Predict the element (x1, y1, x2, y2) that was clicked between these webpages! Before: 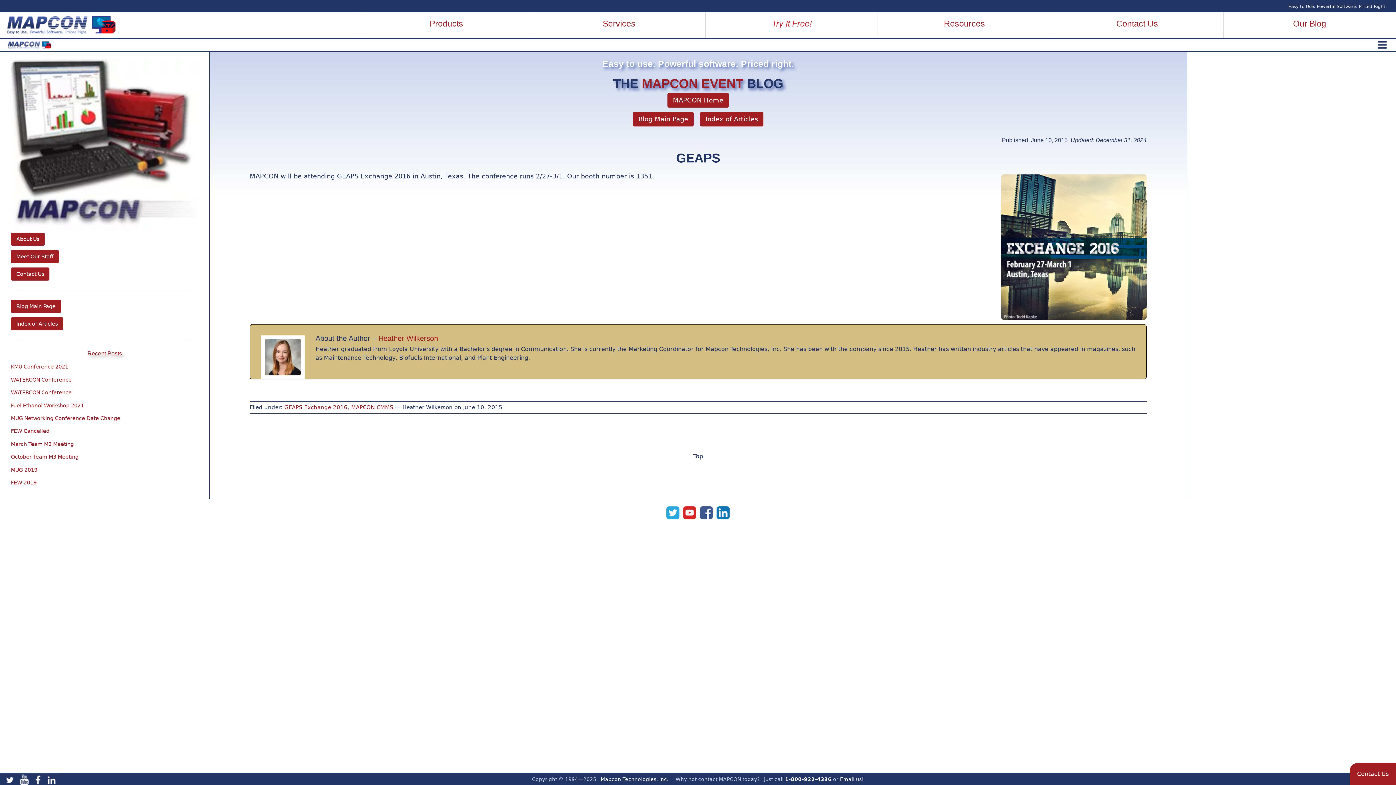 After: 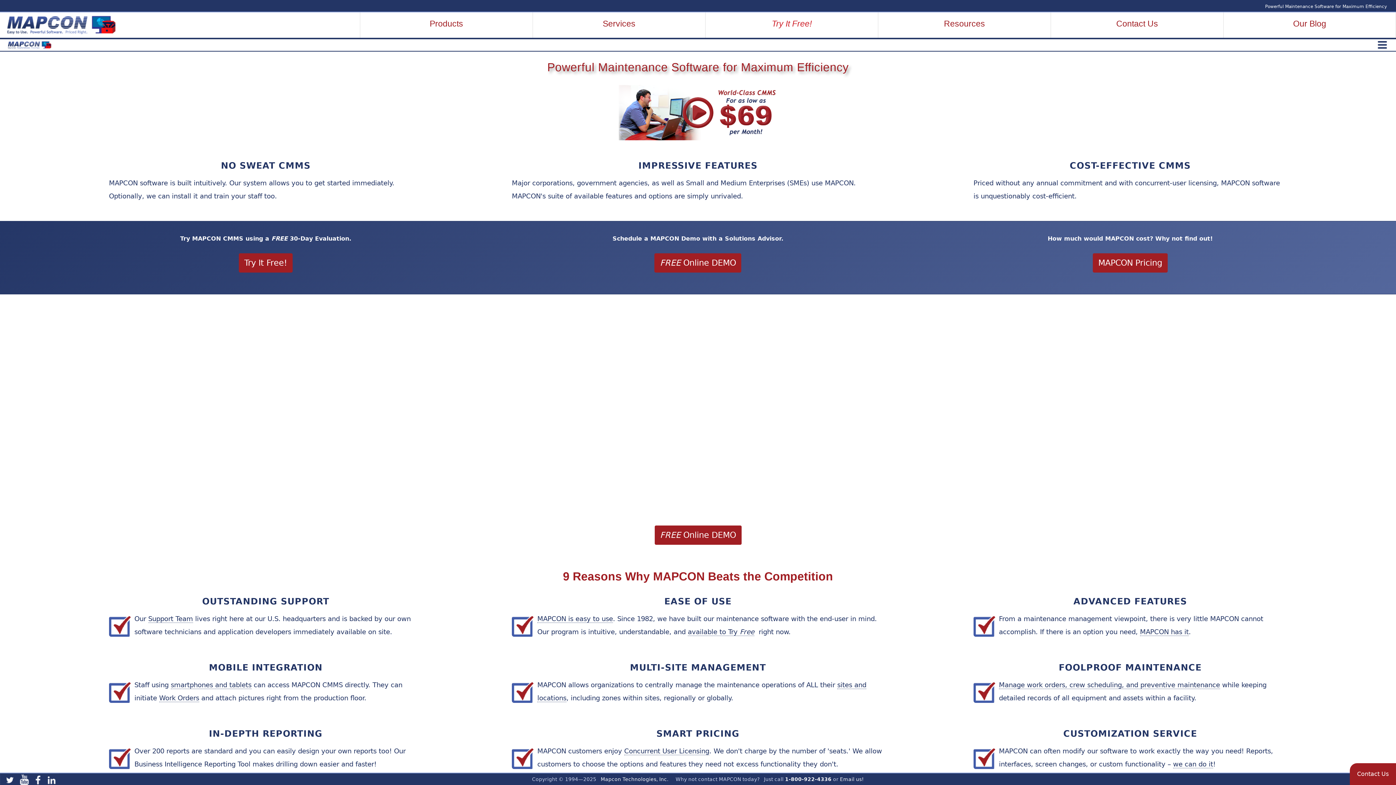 Action: bbox: (4, 41, 51, 47)